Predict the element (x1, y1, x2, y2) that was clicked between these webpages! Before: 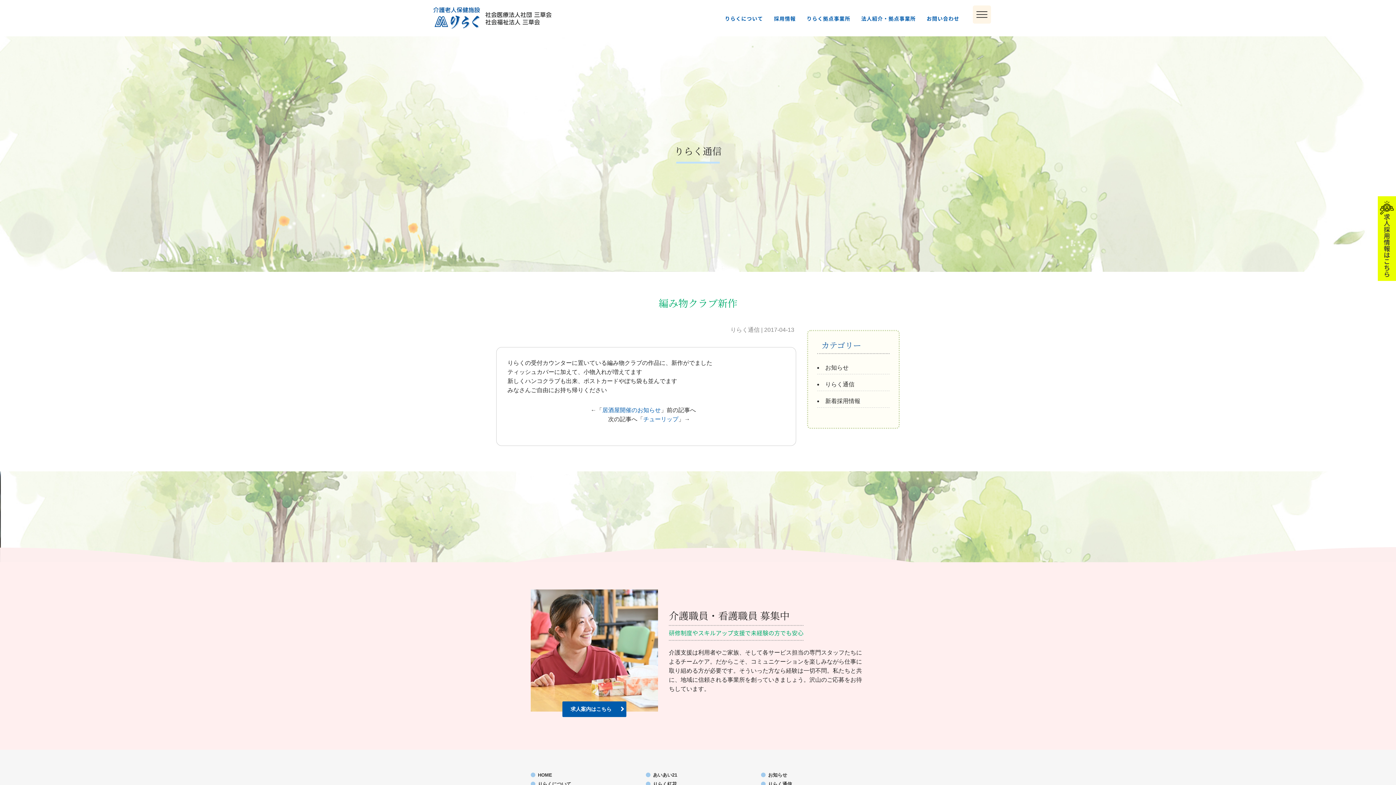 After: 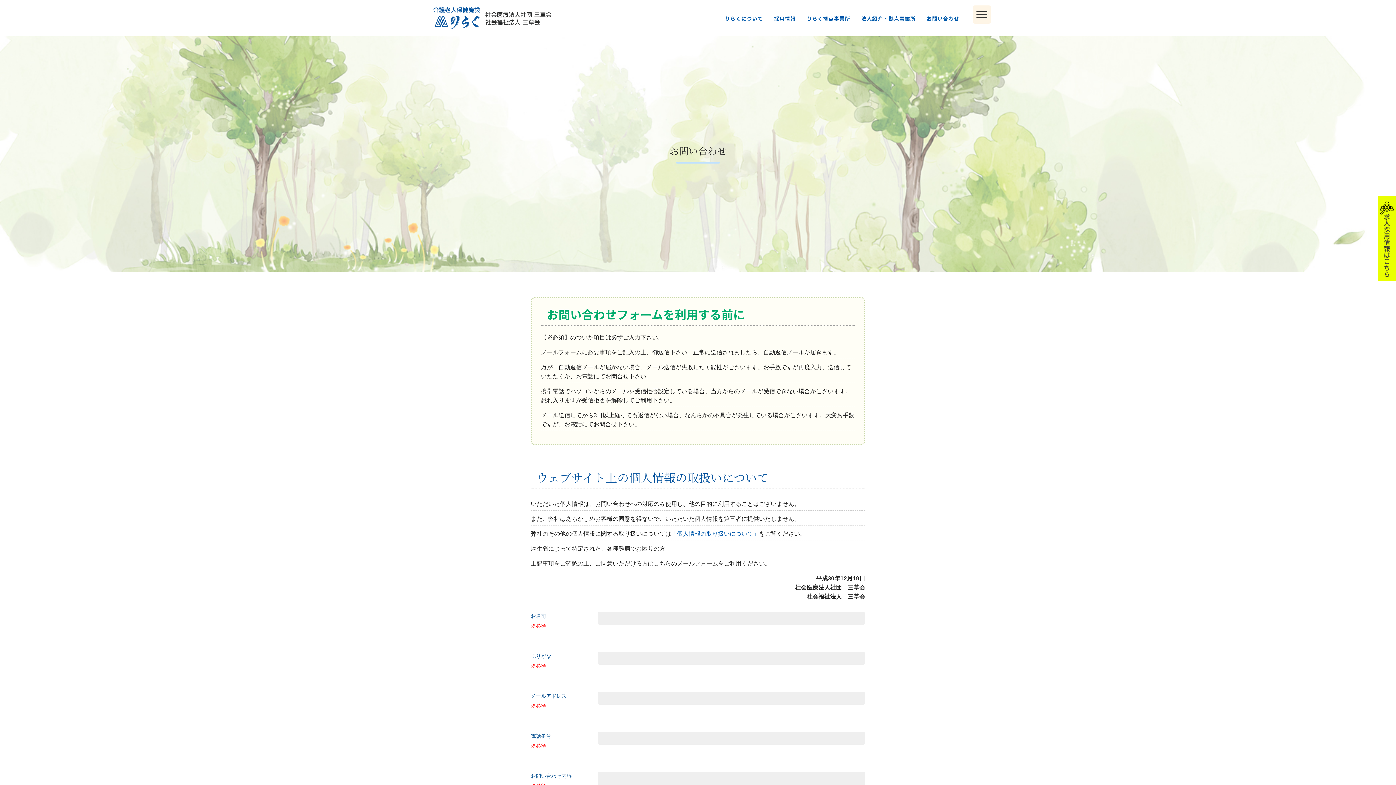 Action: bbox: (921, 14, 965, 22) label: お問い合わせ